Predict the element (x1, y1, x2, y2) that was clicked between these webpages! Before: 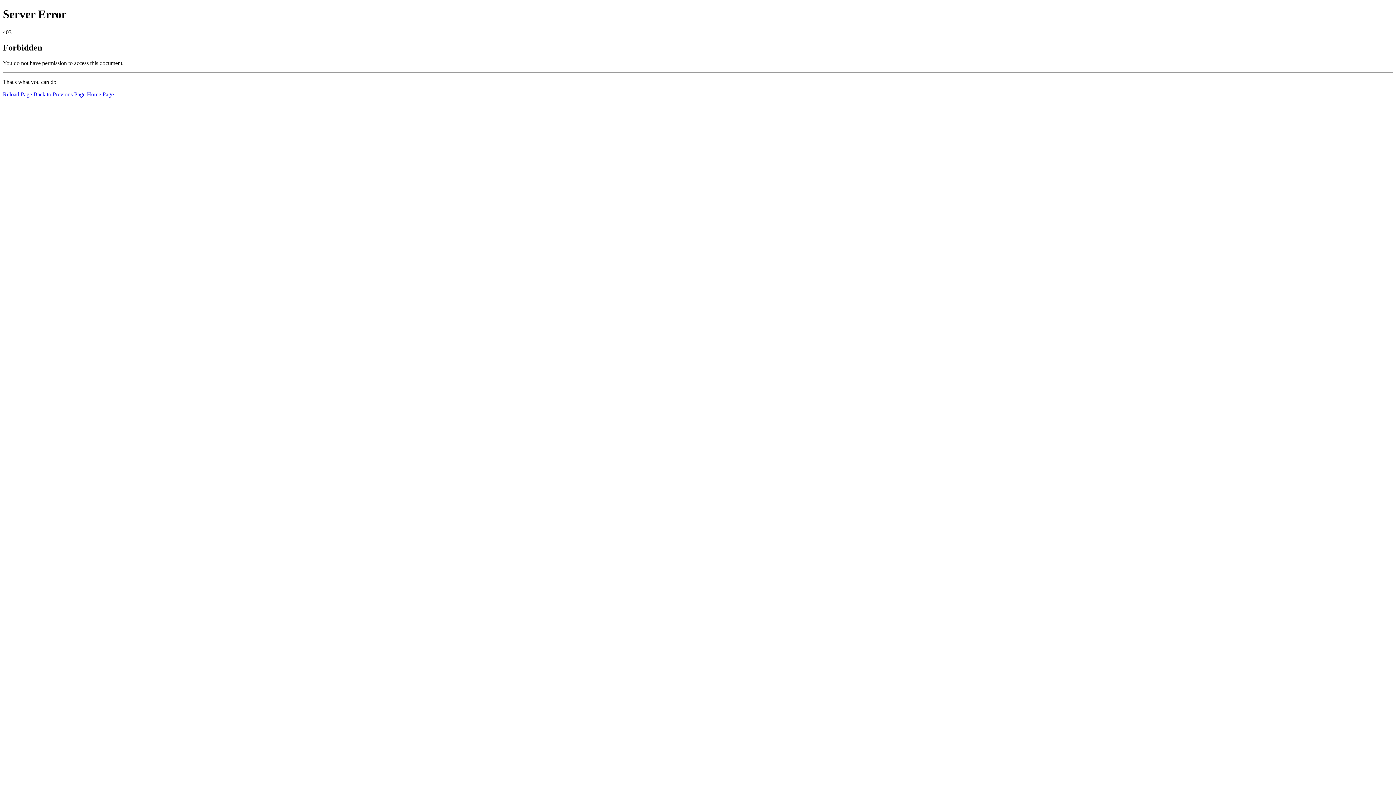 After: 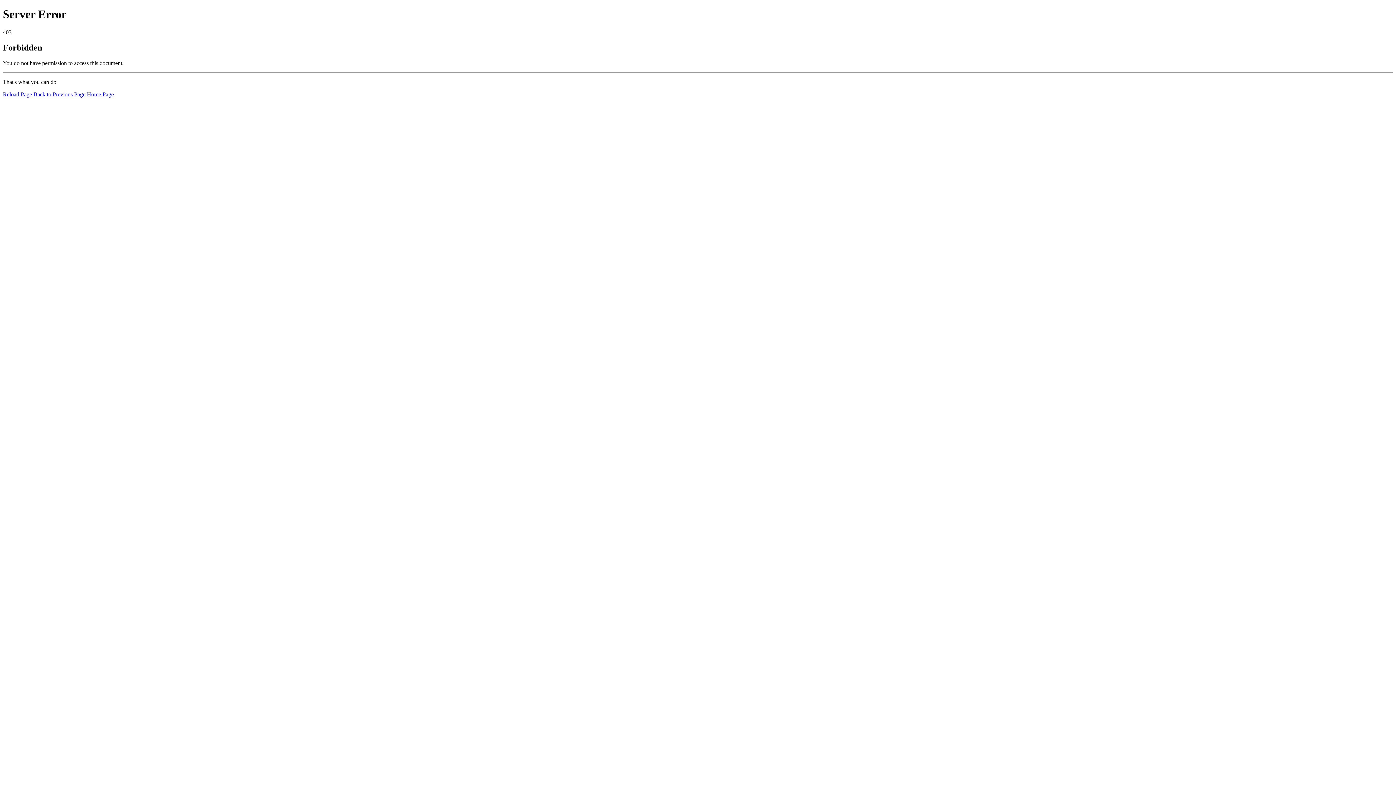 Action: label: Reload Page bbox: (2, 91, 32, 97)